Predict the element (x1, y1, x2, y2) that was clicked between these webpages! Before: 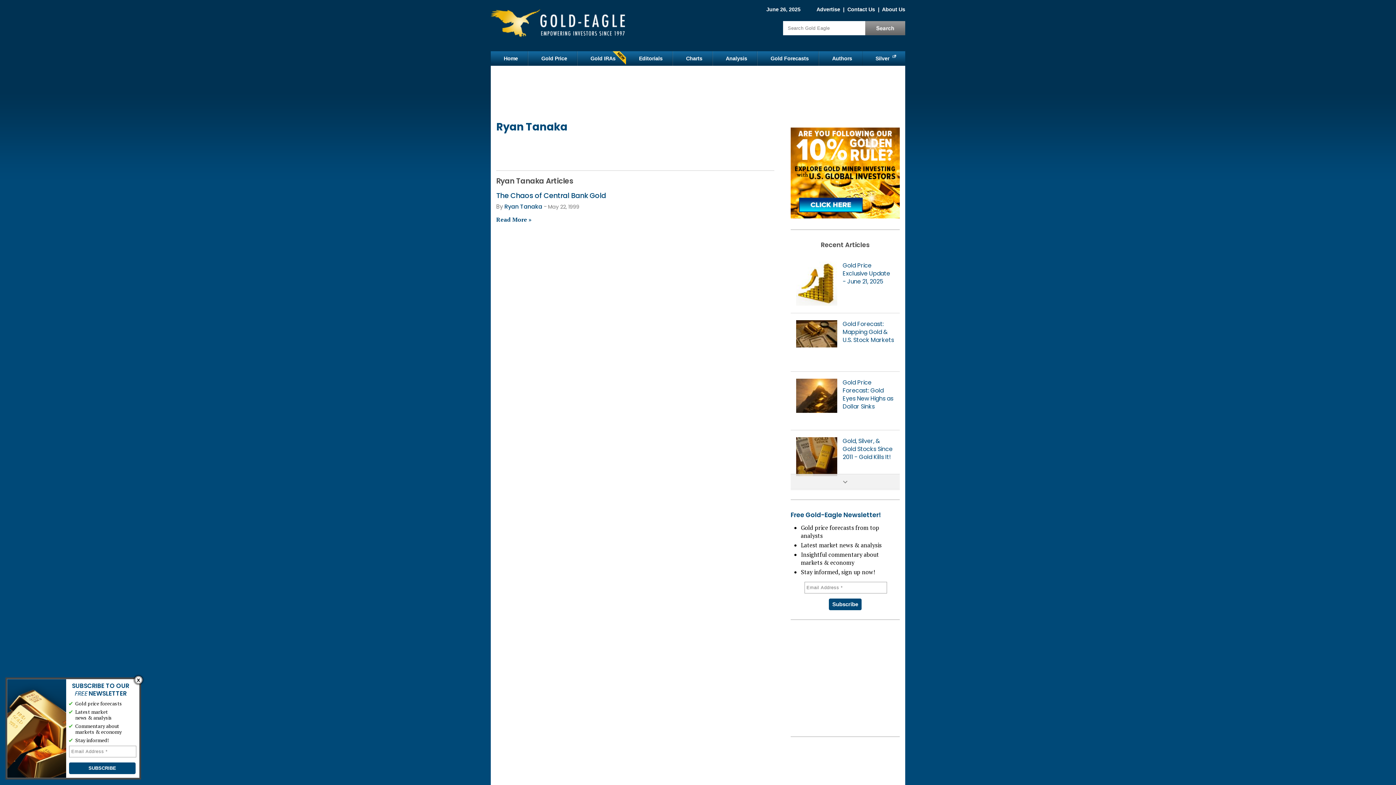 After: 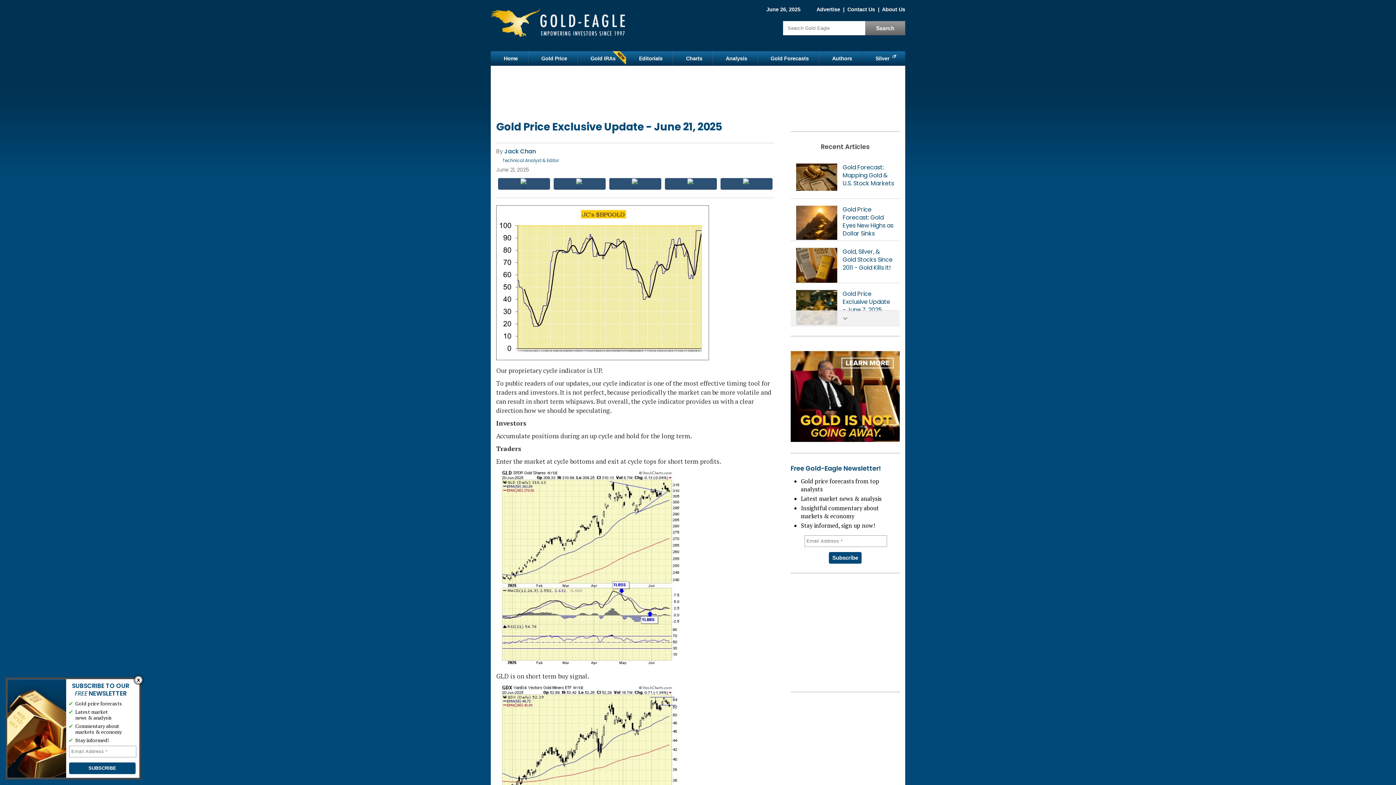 Action: bbox: (796, 299, 837, 307)